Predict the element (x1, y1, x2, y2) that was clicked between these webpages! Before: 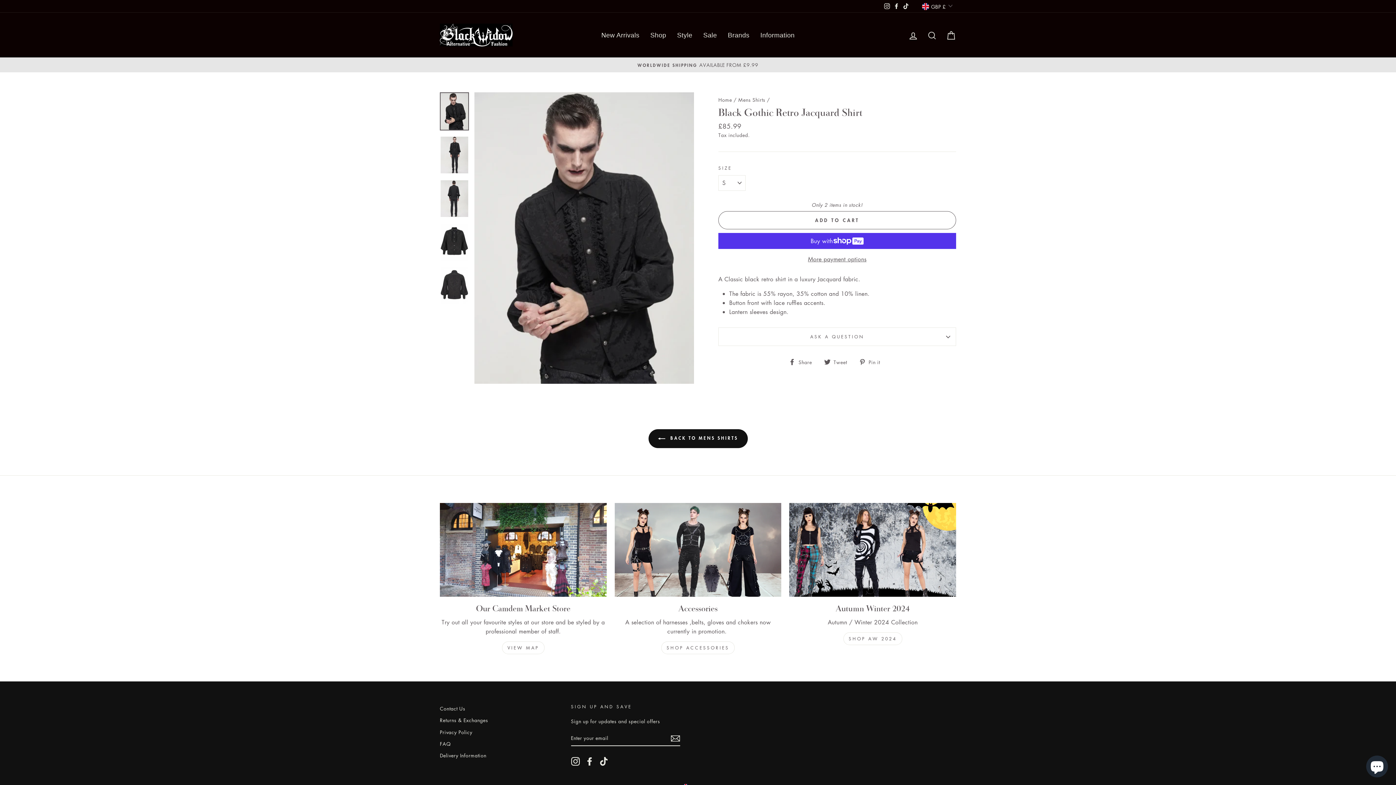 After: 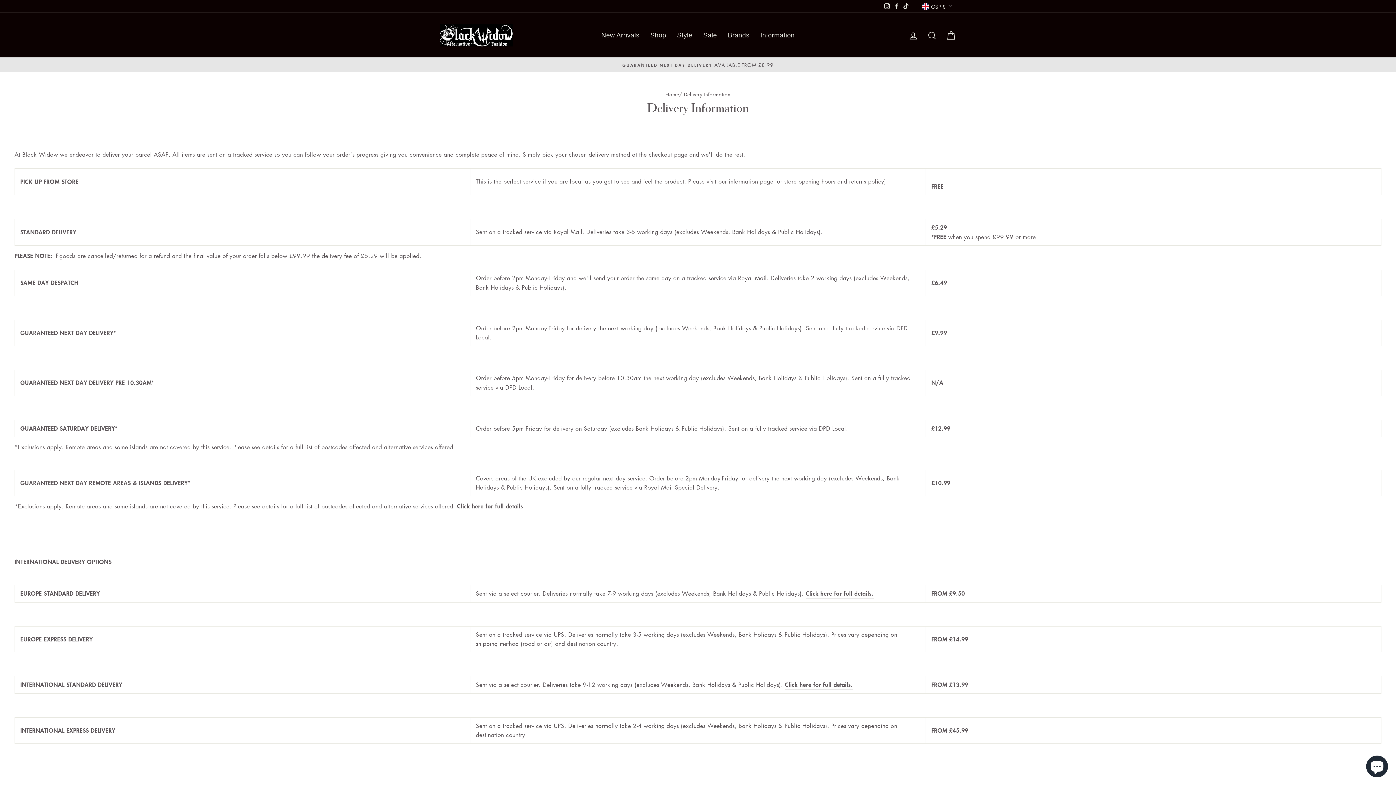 Action: label: Delivery Information bbox: (440, 750, 486, 761)